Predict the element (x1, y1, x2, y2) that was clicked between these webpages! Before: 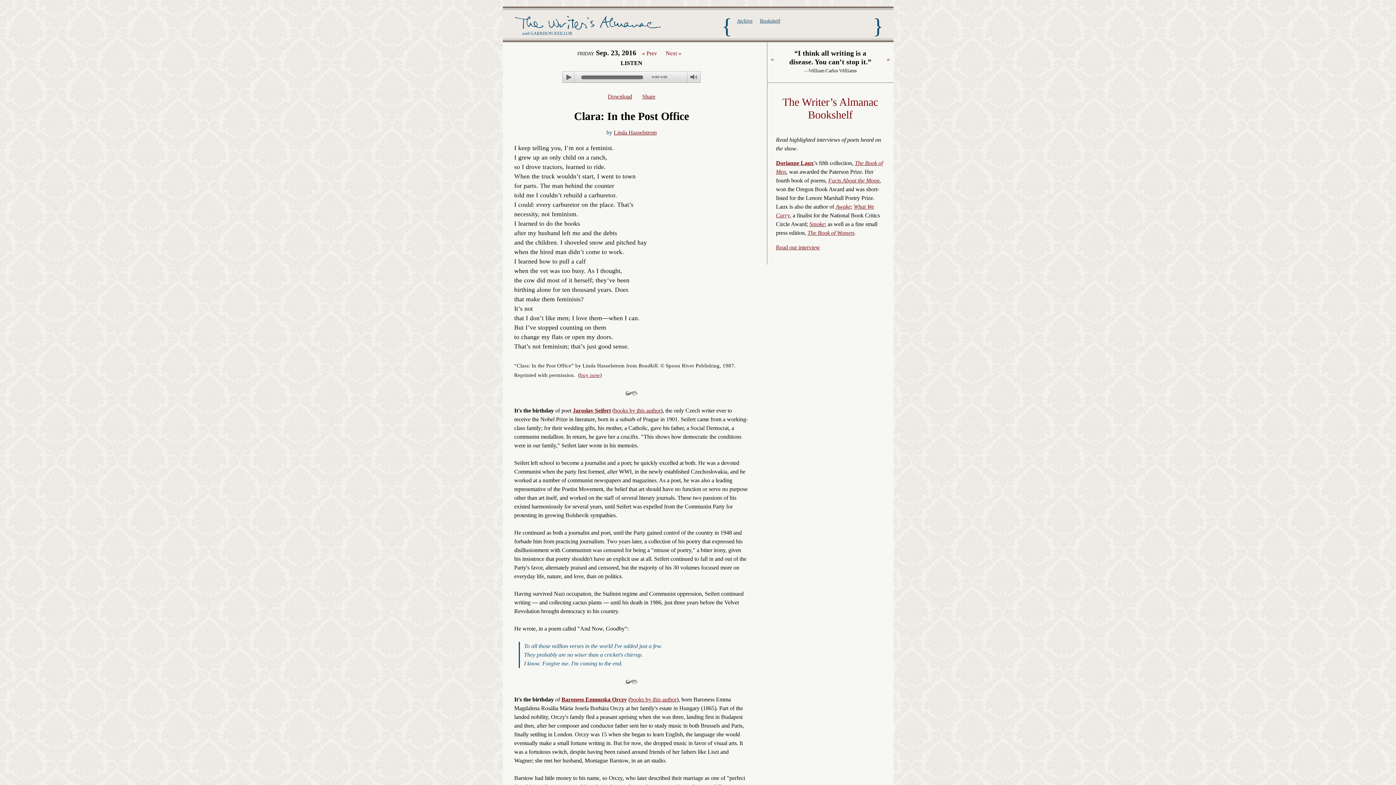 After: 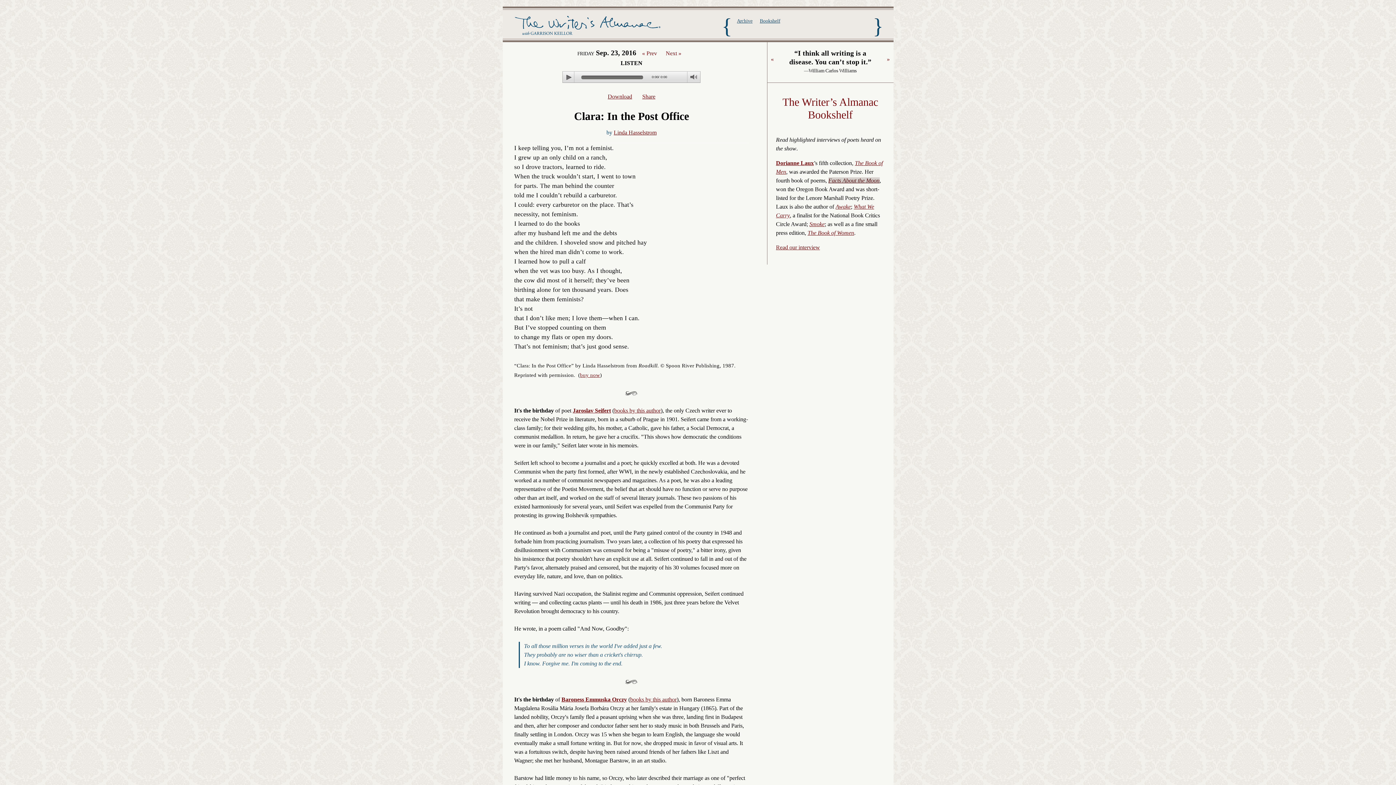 Action: label: Facts About the Moon bbox: (828, 177, 879, 183)